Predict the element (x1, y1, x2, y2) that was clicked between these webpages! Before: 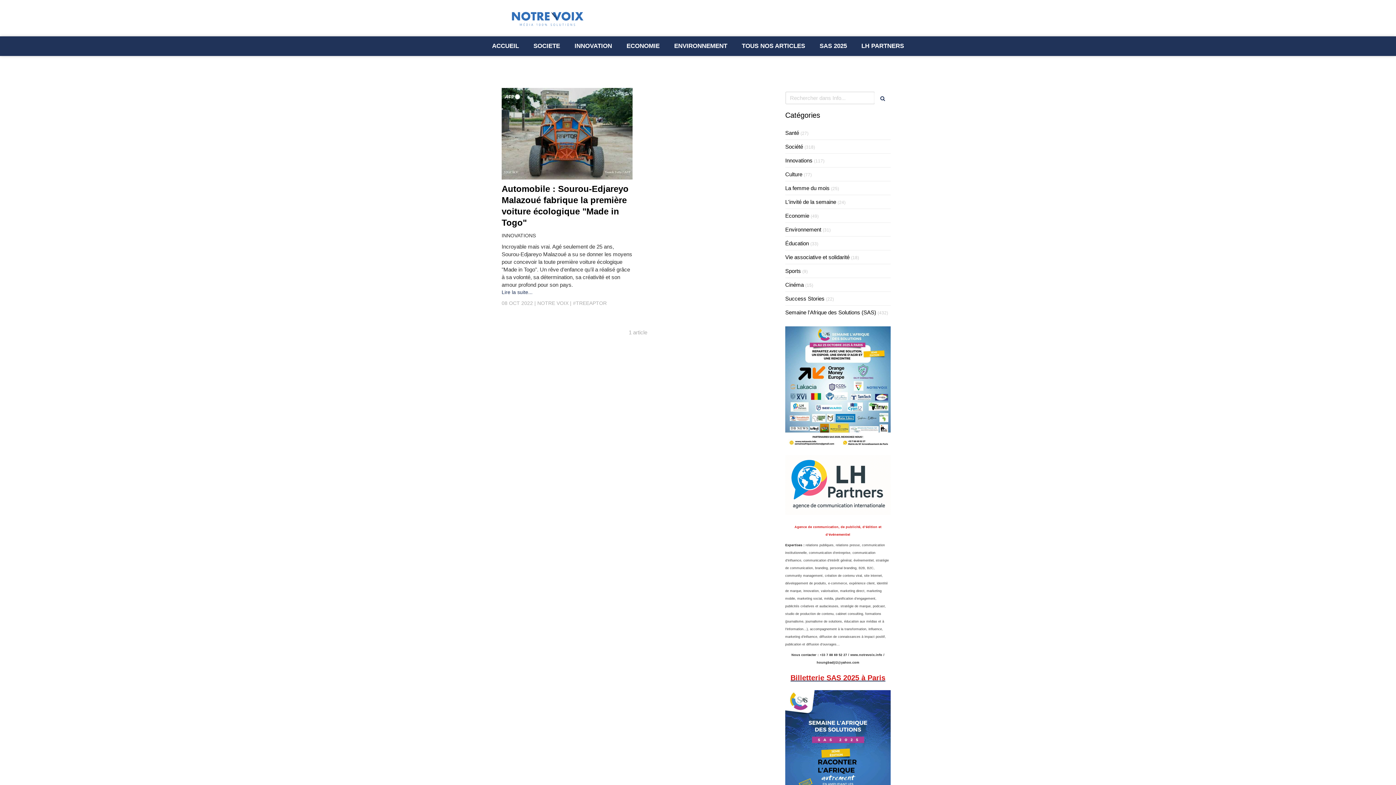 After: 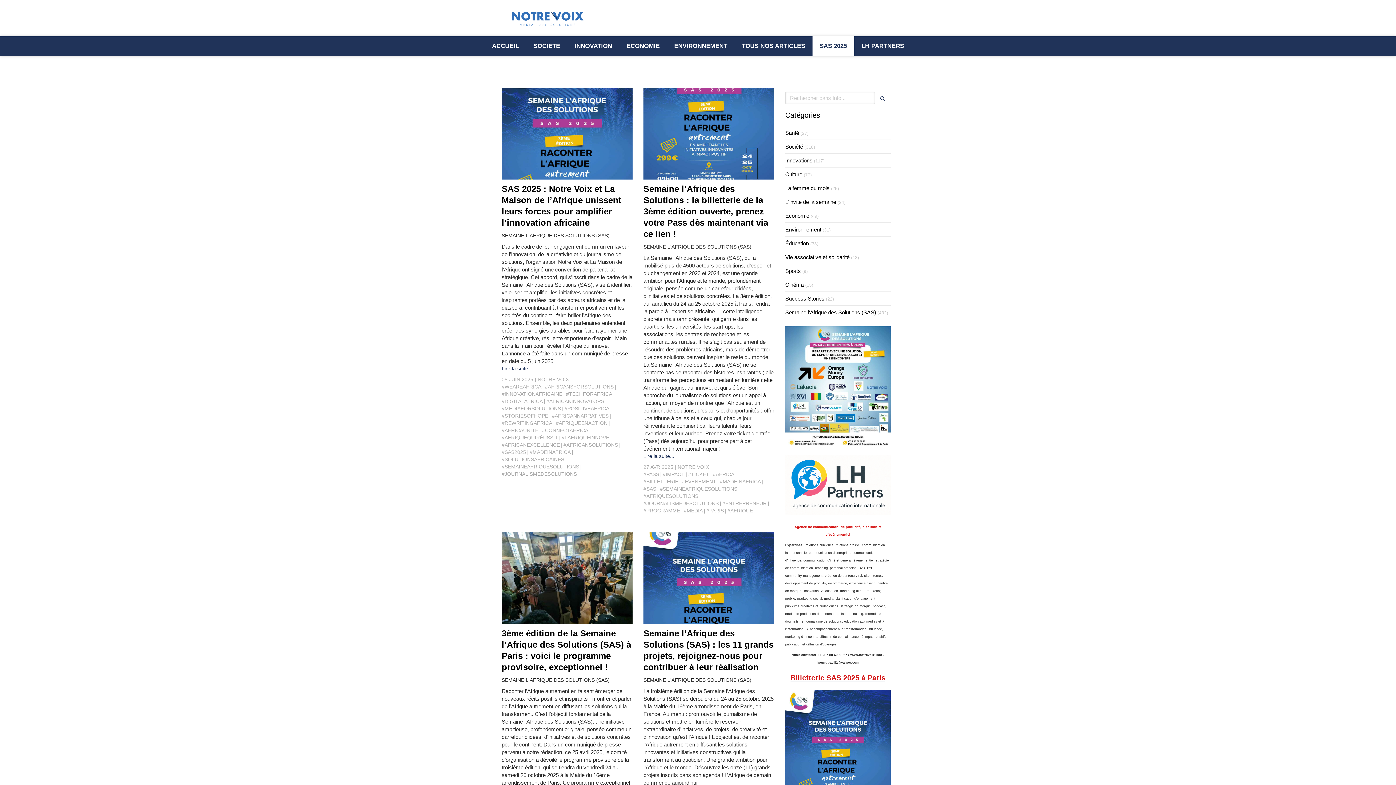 Action: label: SAS 2025 bbox: (812, 36, 854, 56)